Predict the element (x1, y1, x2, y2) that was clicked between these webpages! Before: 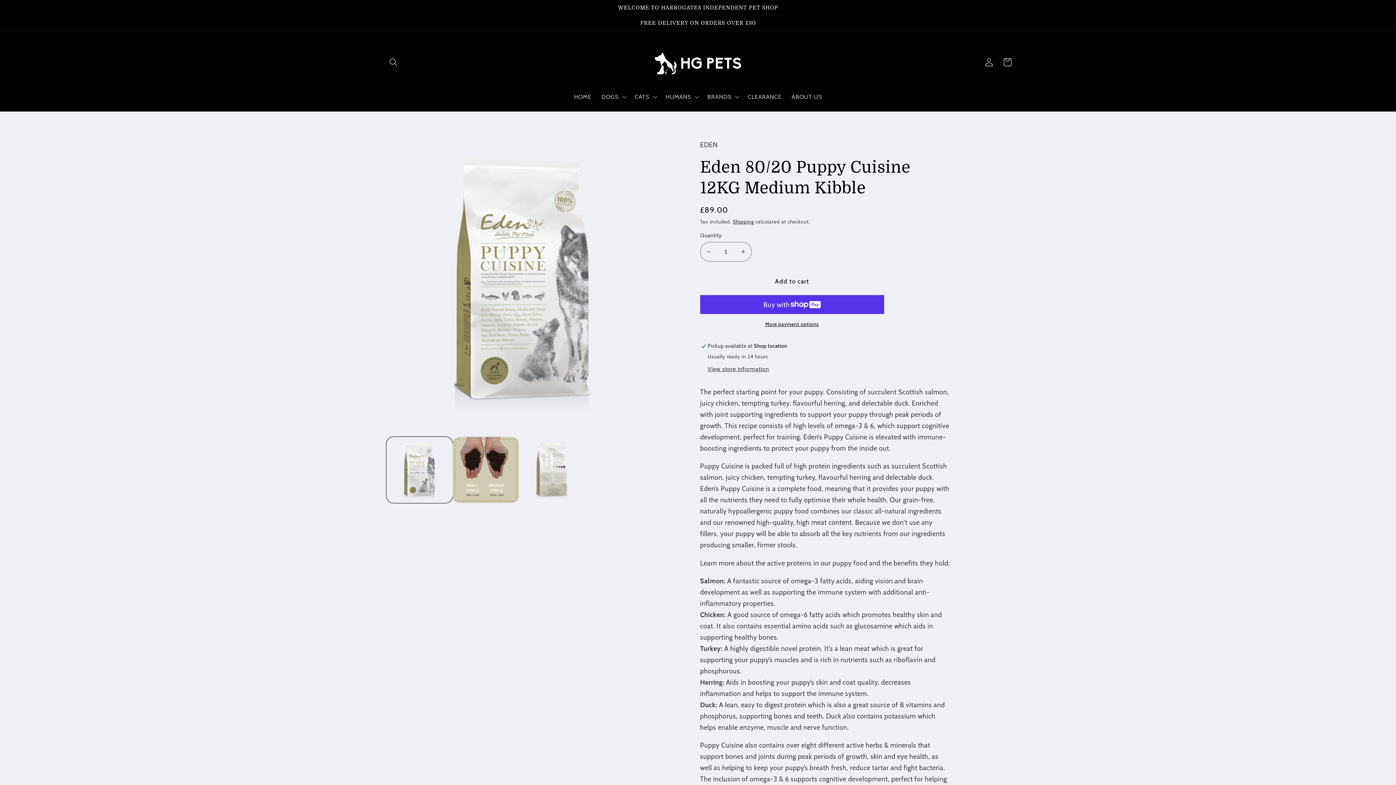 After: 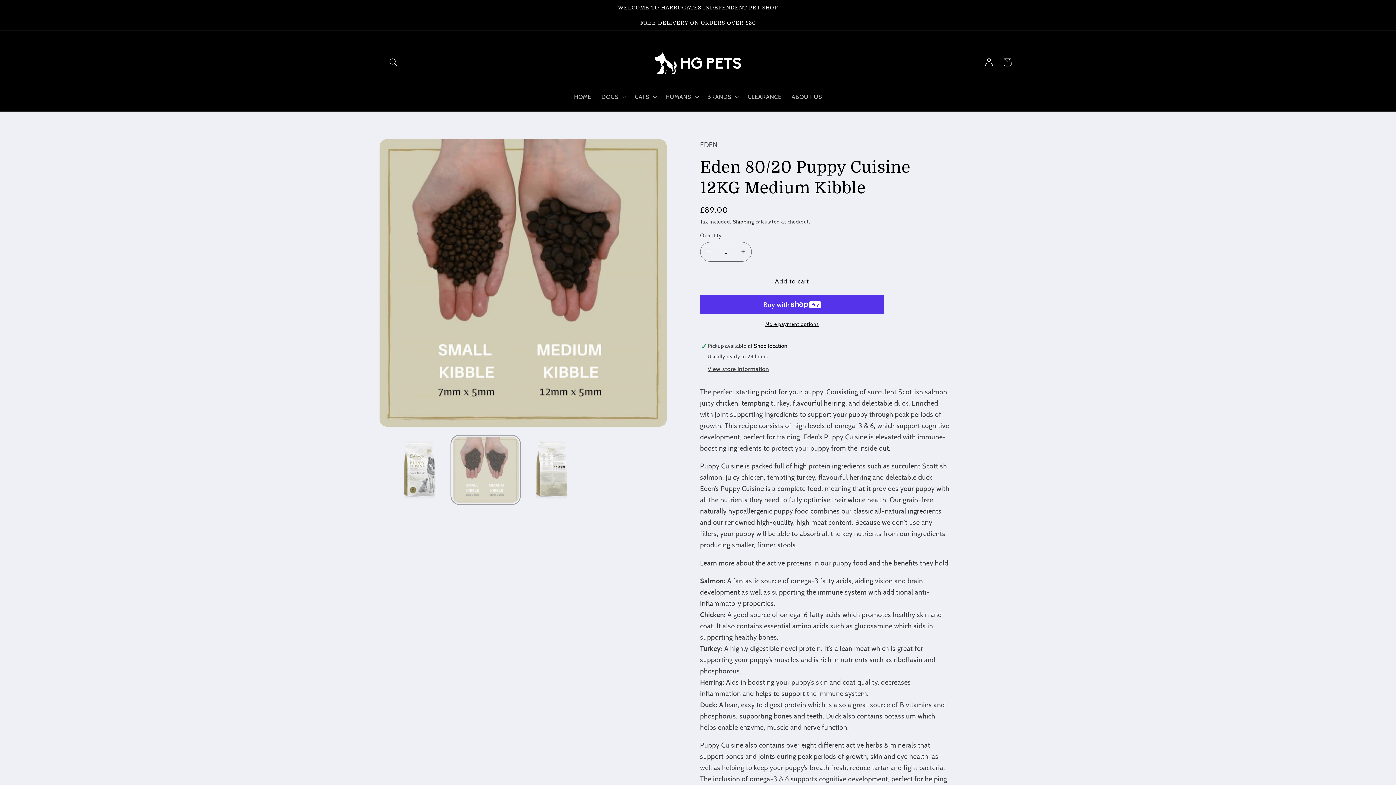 Action: bbox: (452, 437, 518, 503) label: Load image 2 in gallery view